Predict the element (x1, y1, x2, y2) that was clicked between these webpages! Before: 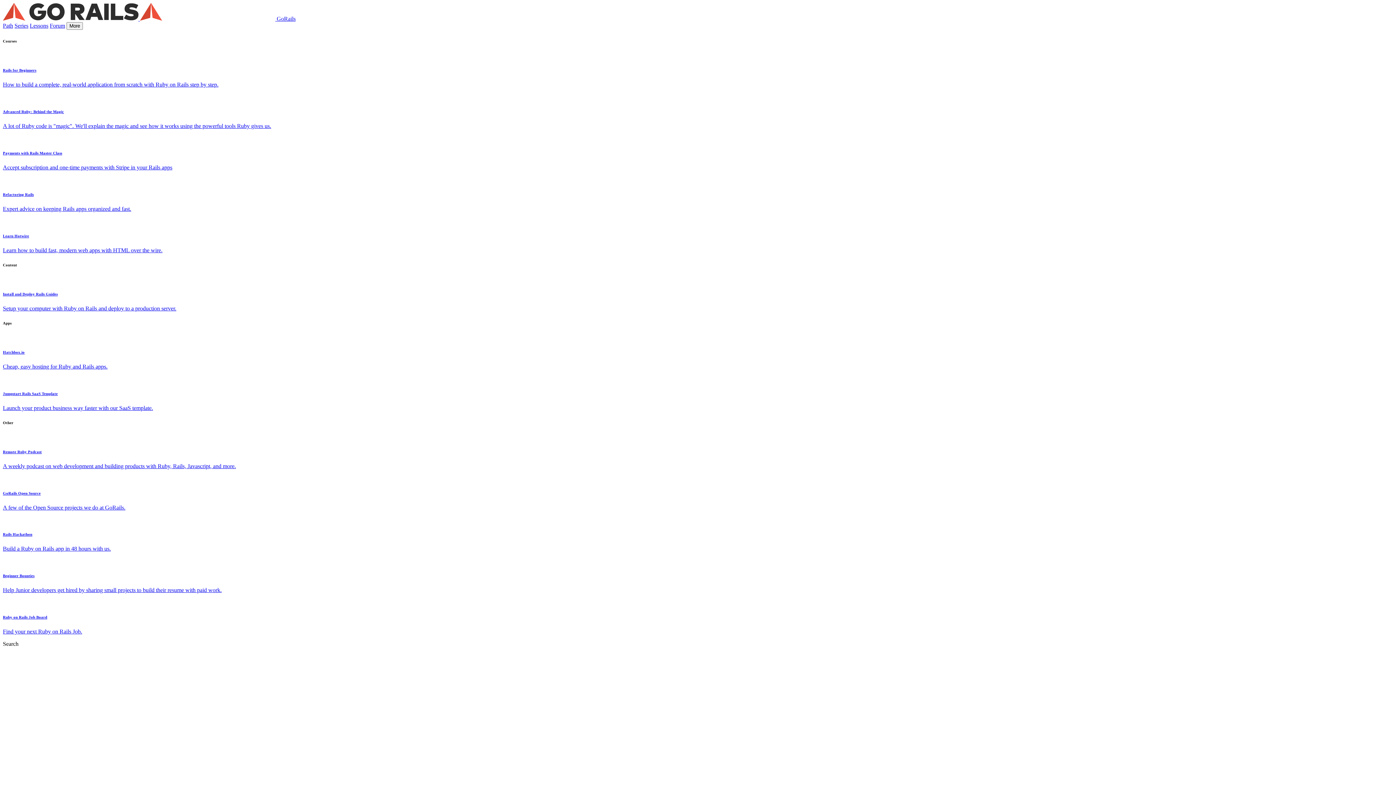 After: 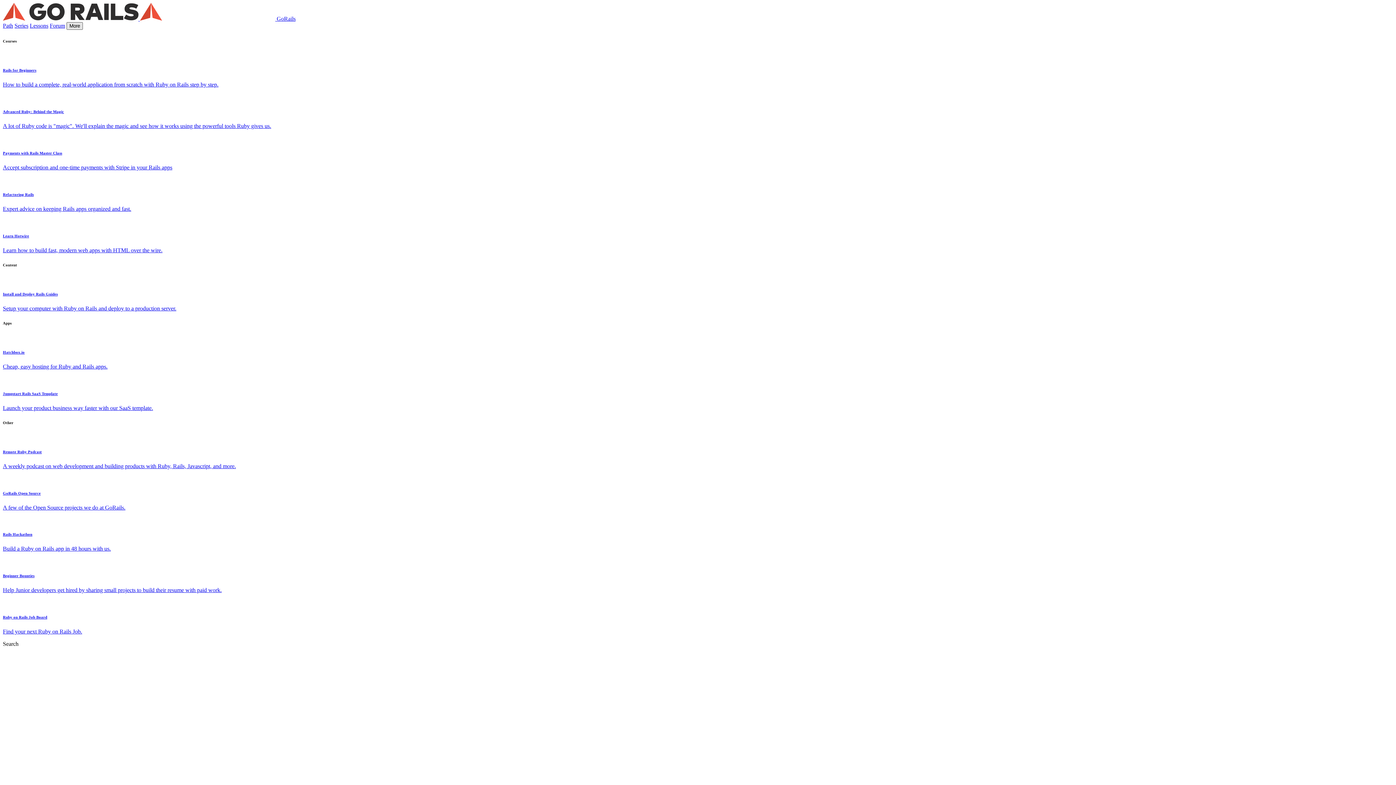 Action: label: More bbox: (66, 22, 82, 29)